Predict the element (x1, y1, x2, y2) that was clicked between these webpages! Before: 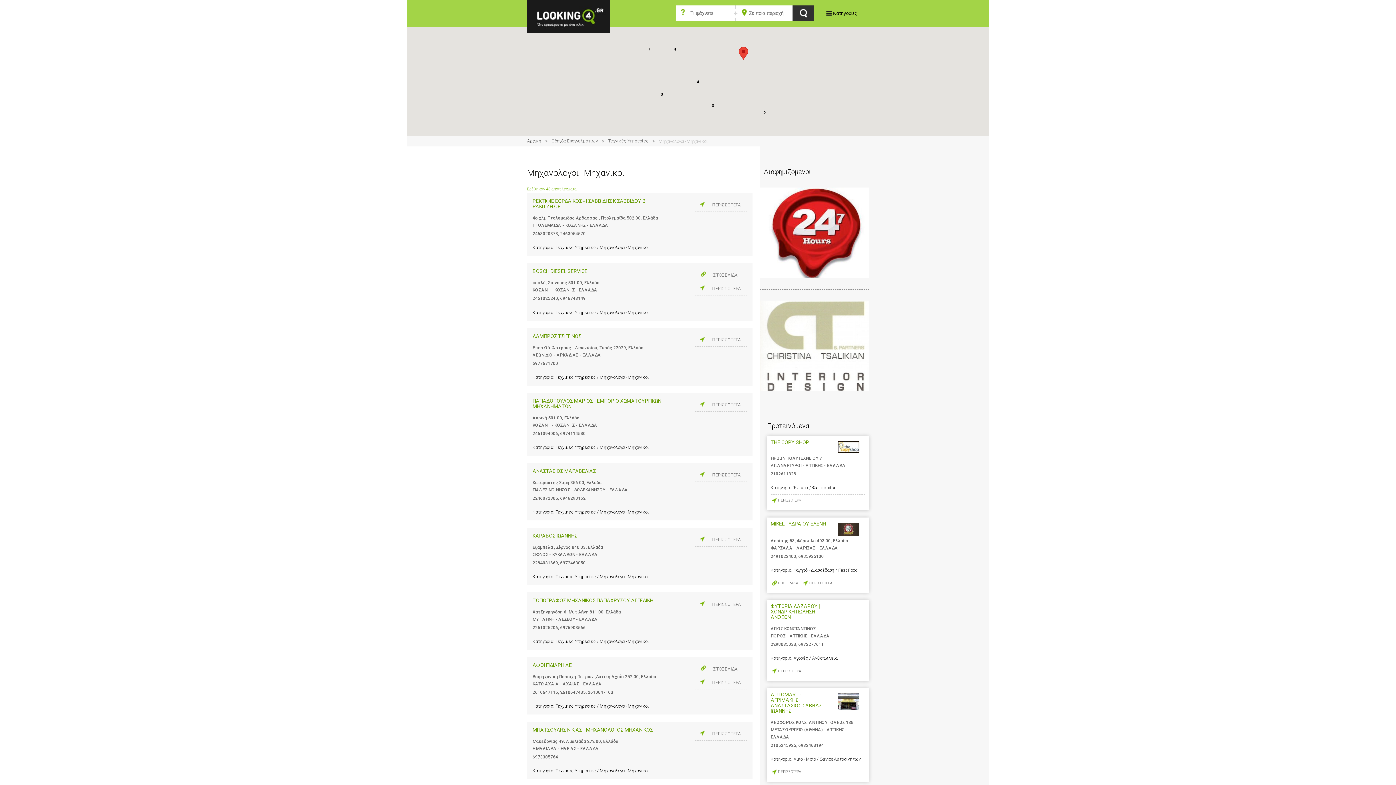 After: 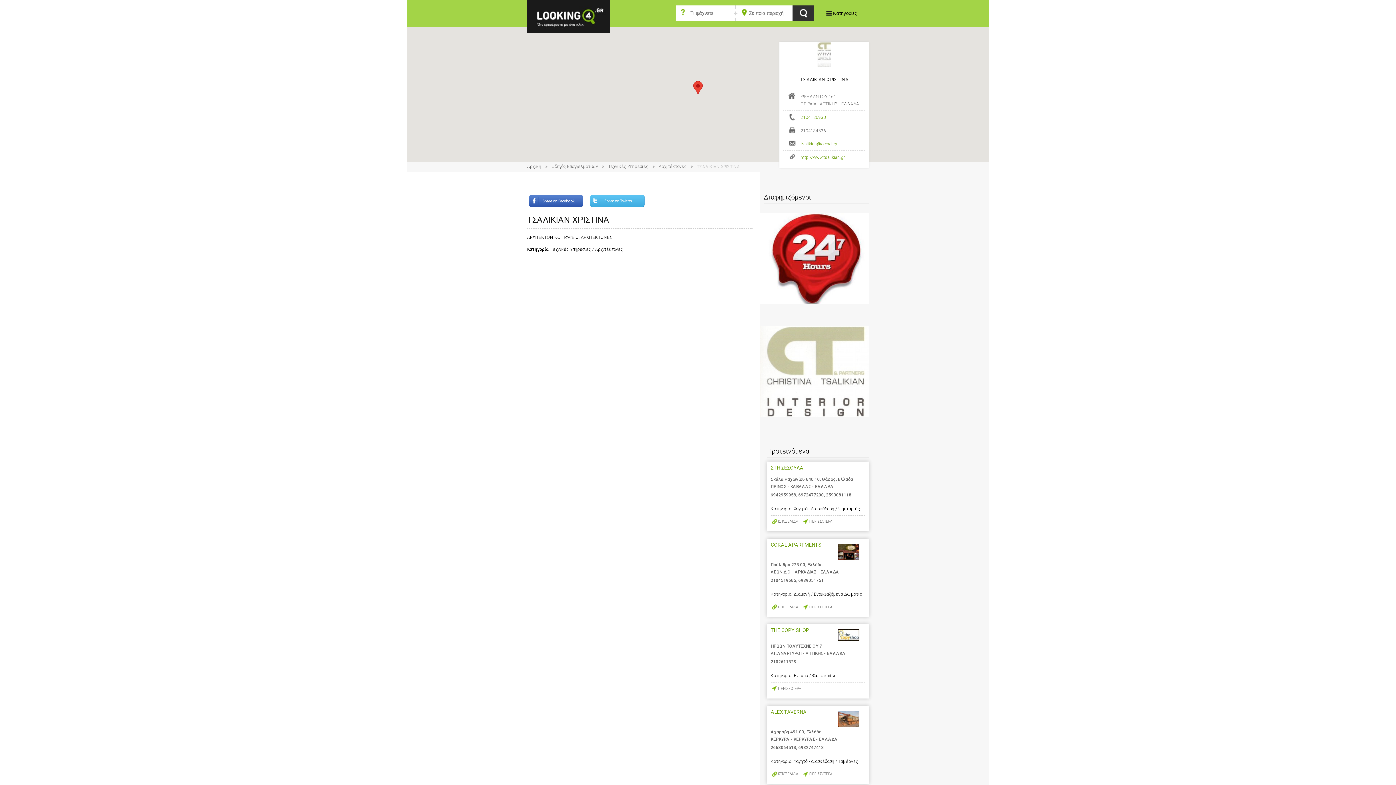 Action: bbox: (760, 300, 869, 391)